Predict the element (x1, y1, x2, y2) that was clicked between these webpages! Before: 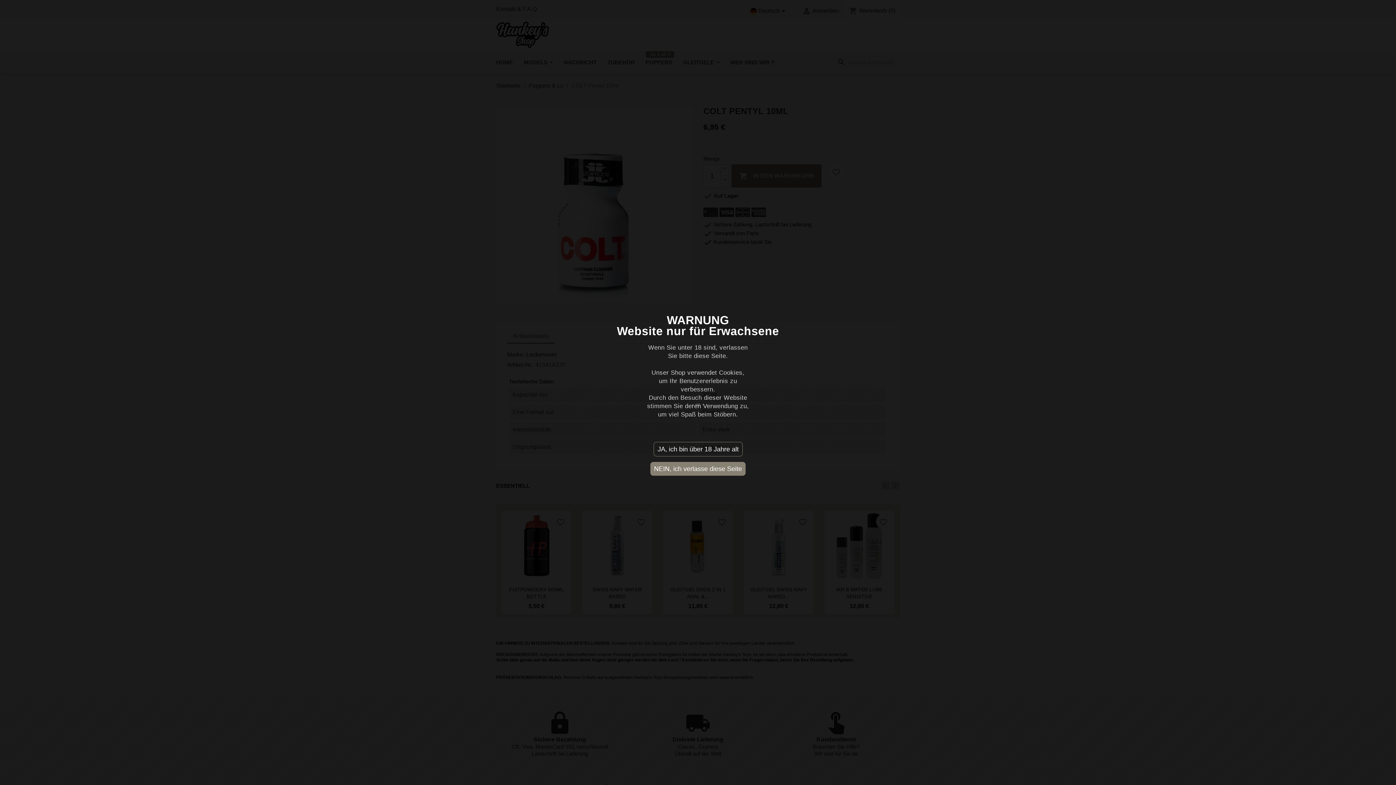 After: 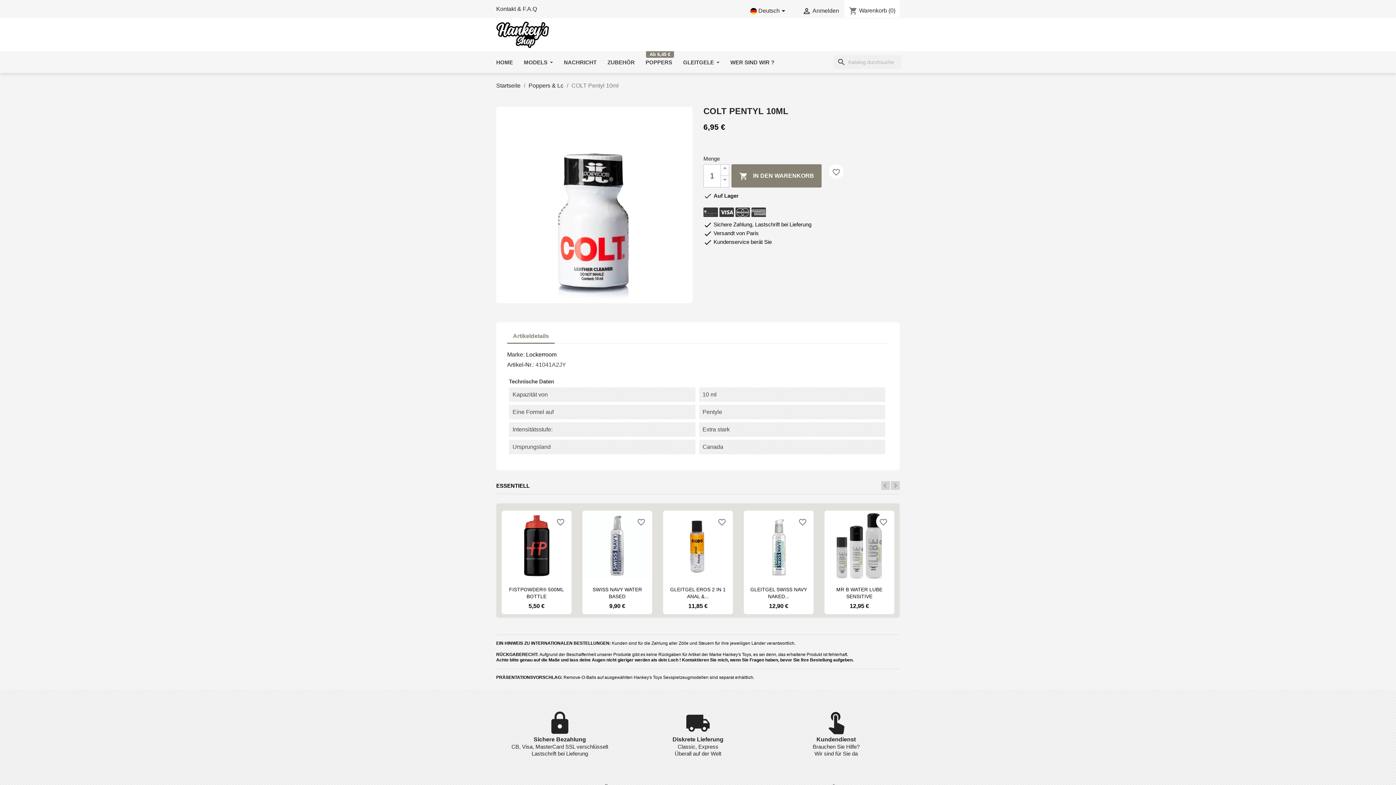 Action: bbox: (653, 442, 742, 456)